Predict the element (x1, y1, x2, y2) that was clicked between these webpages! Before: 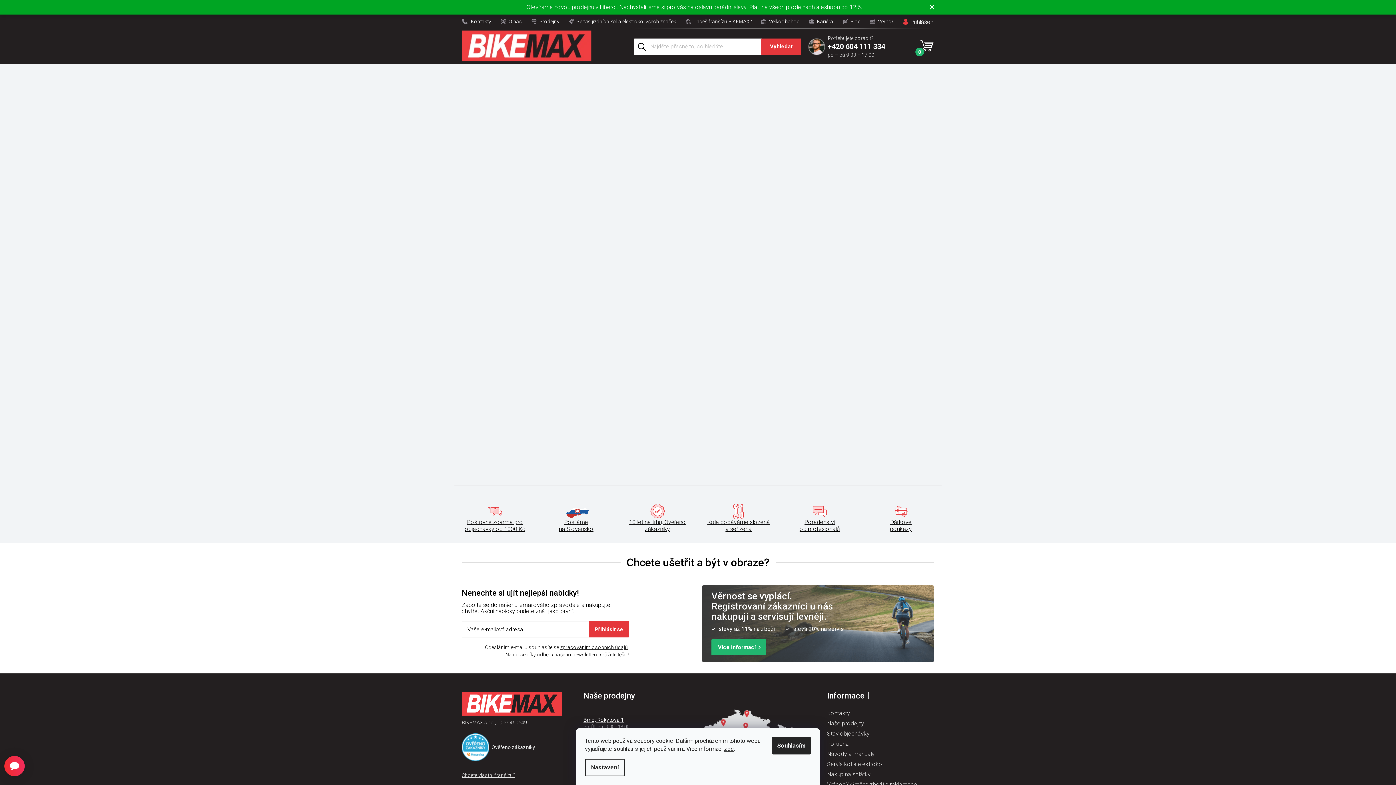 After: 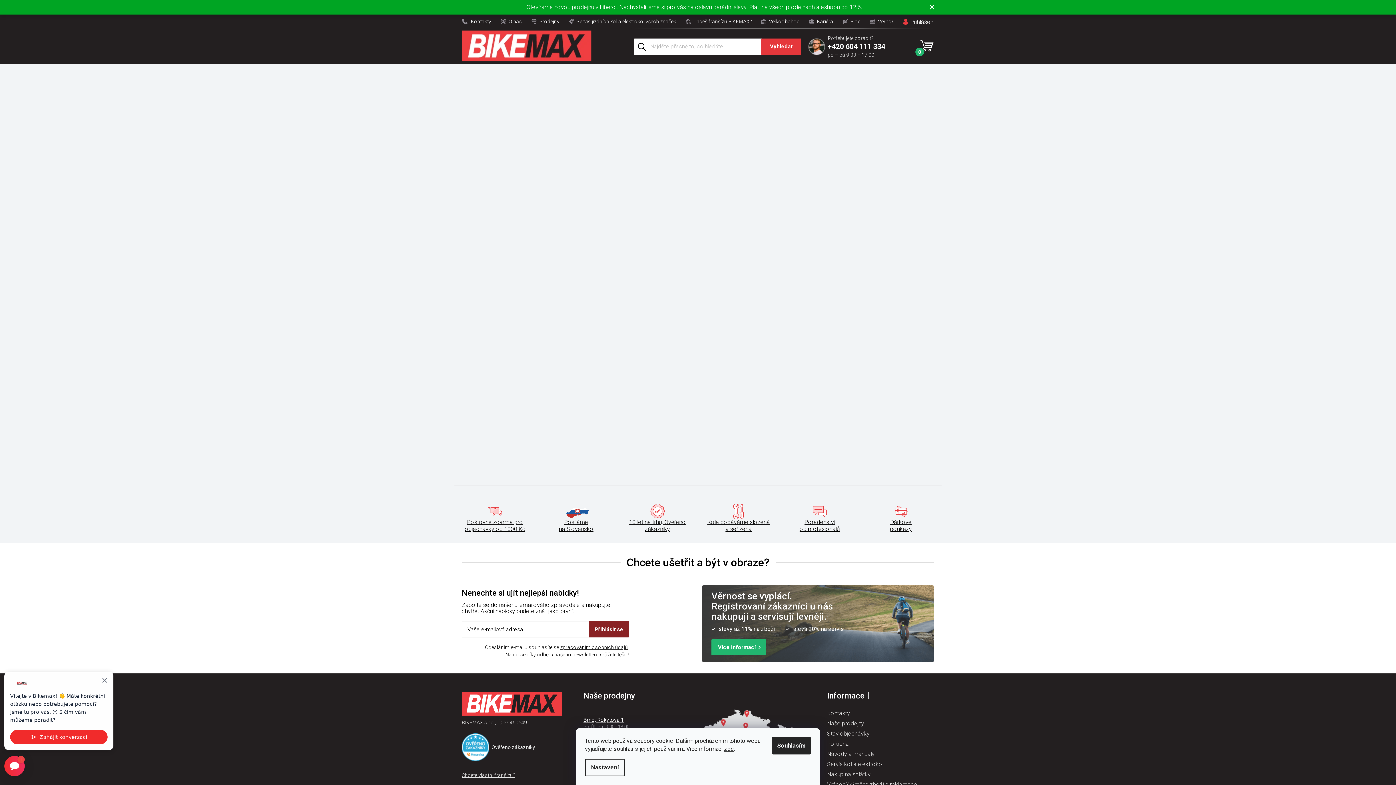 Action: label: Přihlásit se bbox: (589, 621, 629, 637)